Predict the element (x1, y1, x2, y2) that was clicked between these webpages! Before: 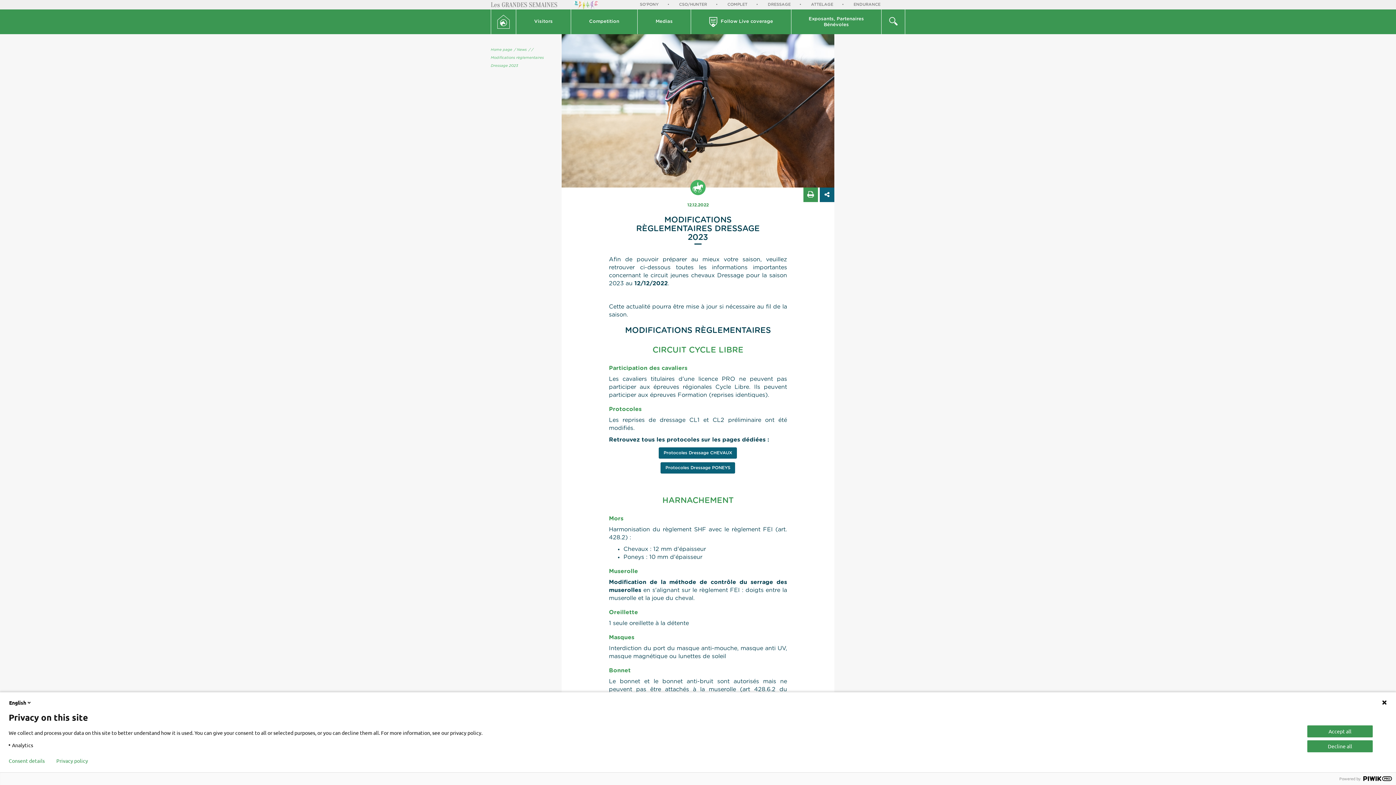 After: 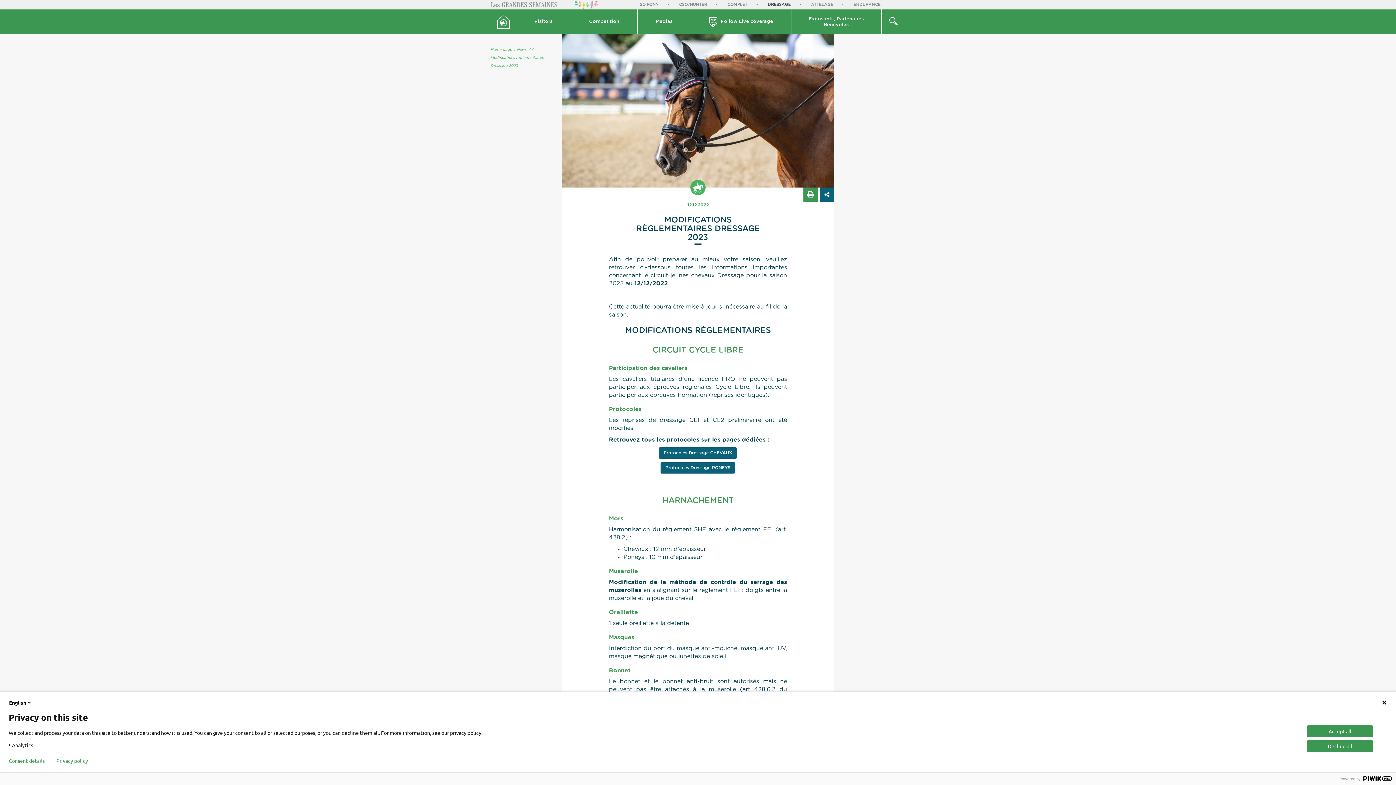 Action: bbox: (768, 2, 790, 6) label: DRESSAGE